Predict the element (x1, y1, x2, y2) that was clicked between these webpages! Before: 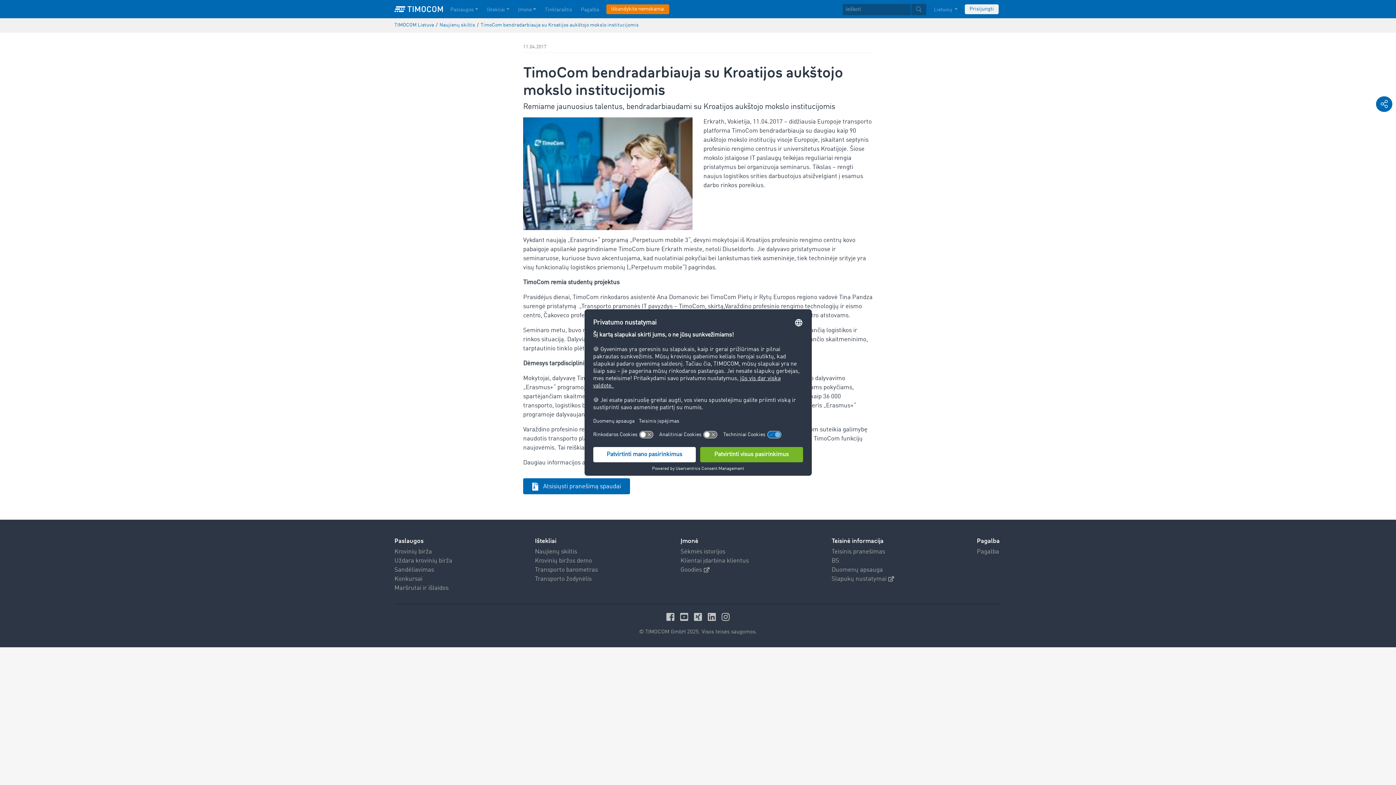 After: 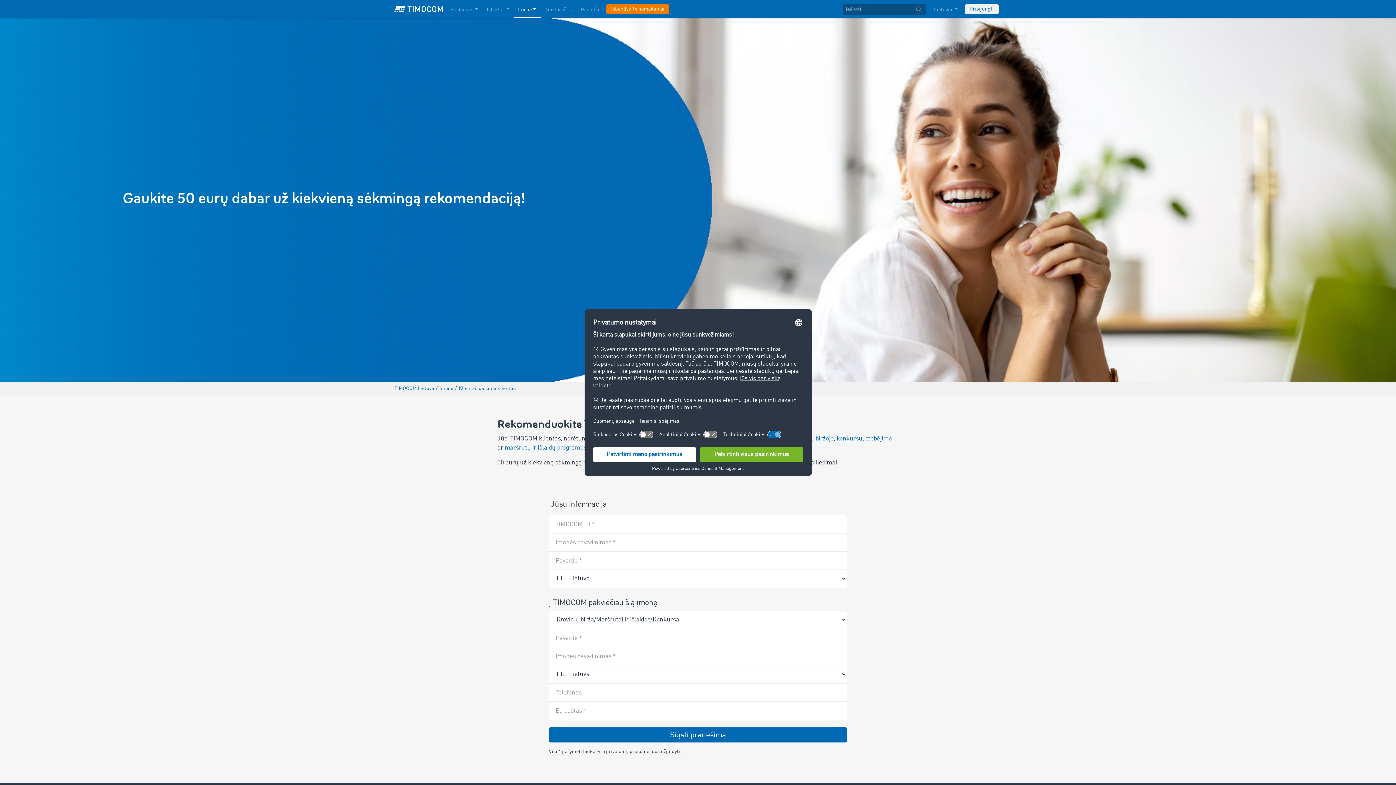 Action: bbox: (680, 558, 749, 564) label: Klientai įdarbina klientus